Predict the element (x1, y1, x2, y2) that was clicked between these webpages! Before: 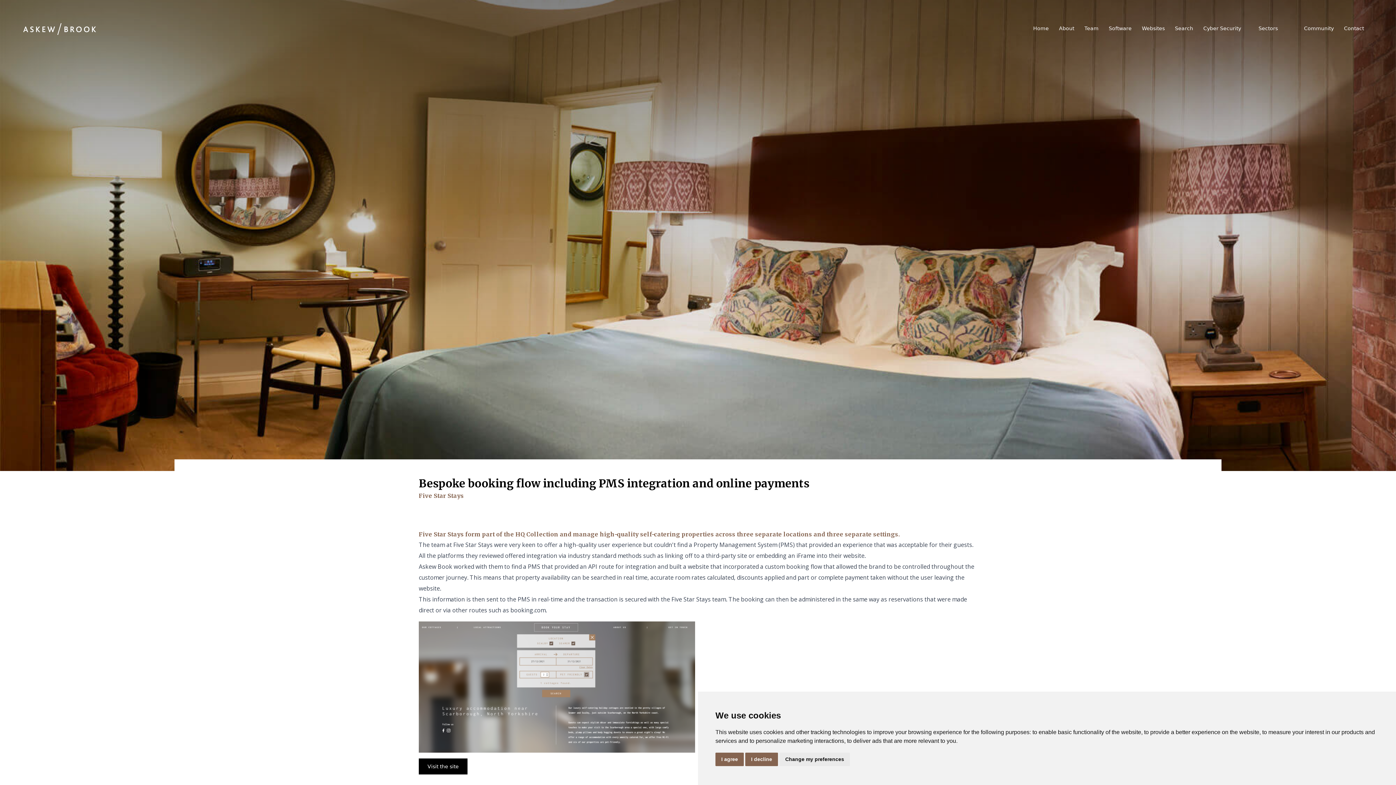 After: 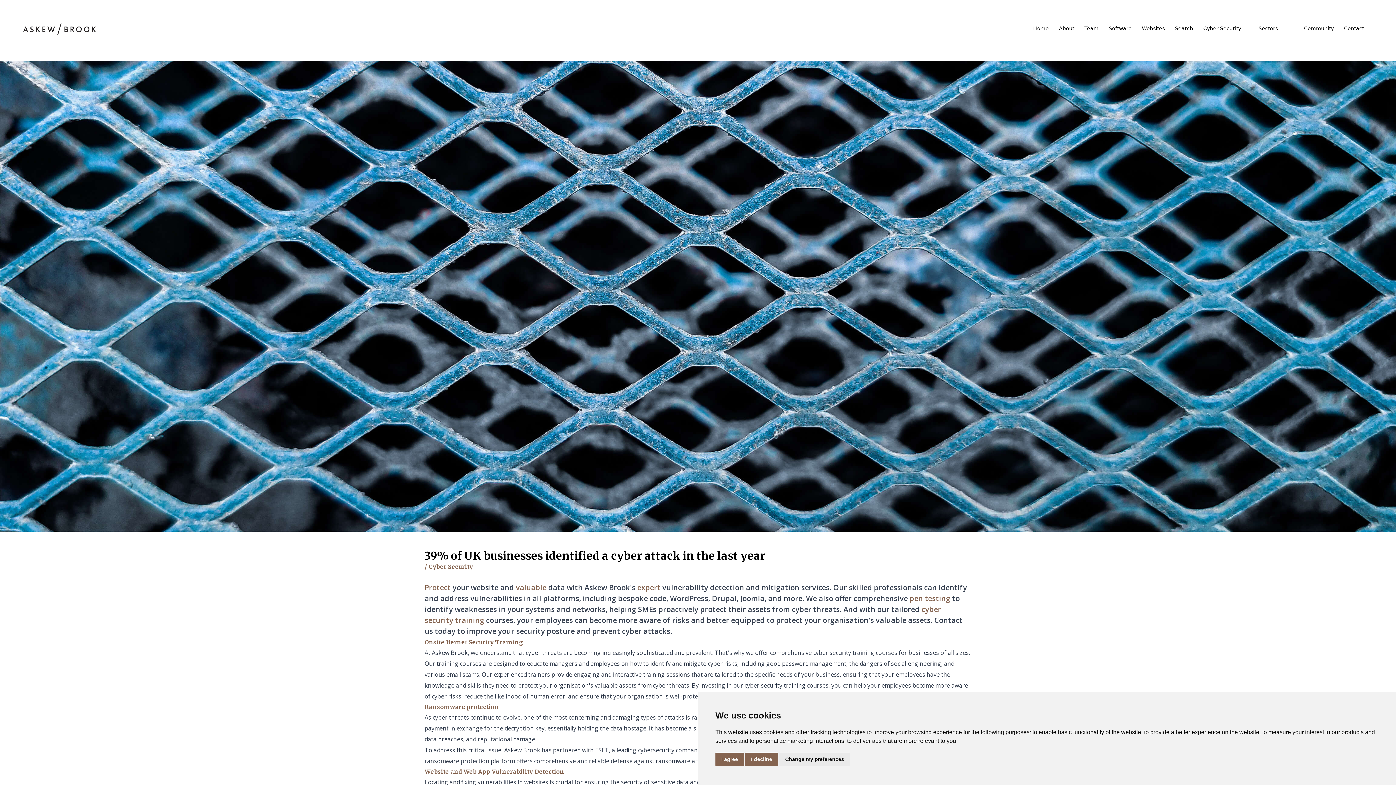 Action: bbox: (1203, 24, 1242, 32) label: Cyber Security 